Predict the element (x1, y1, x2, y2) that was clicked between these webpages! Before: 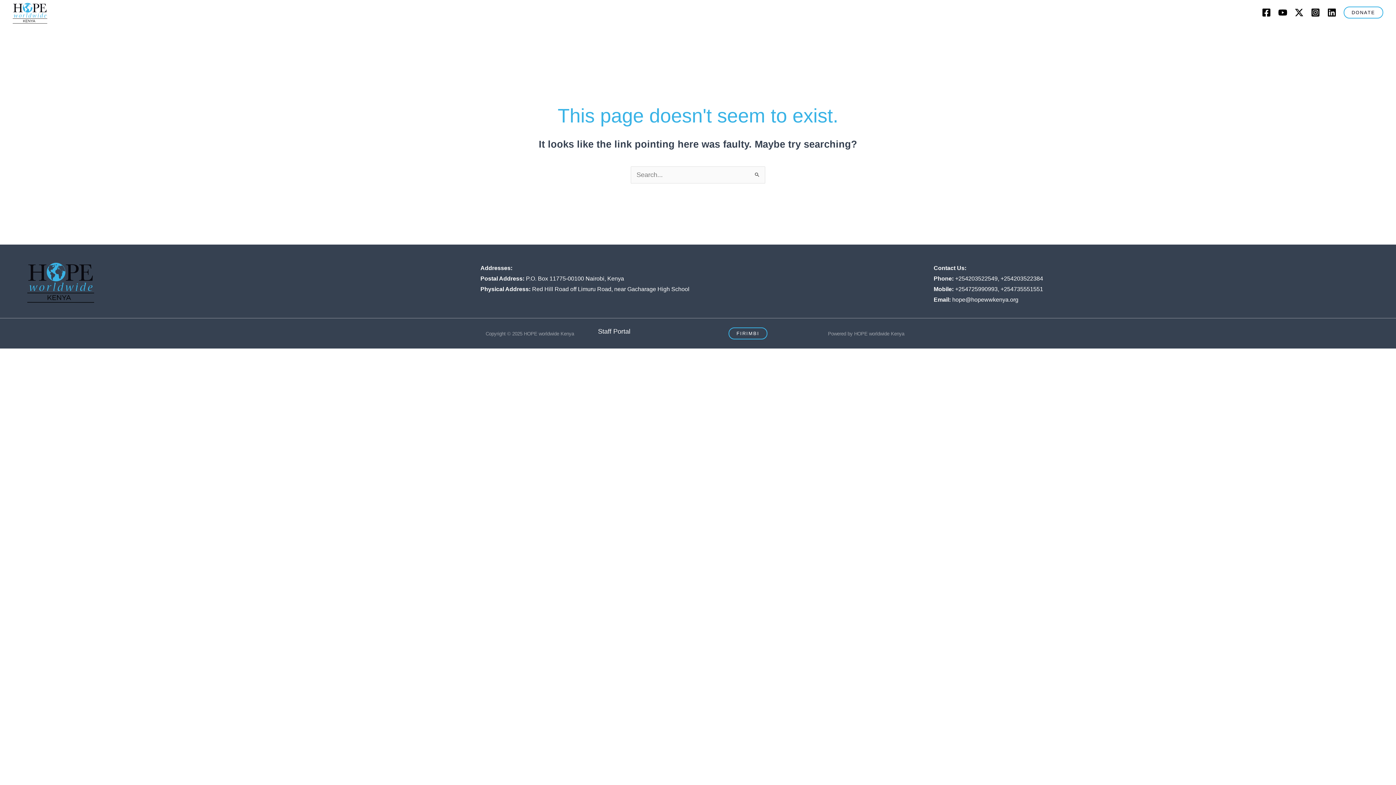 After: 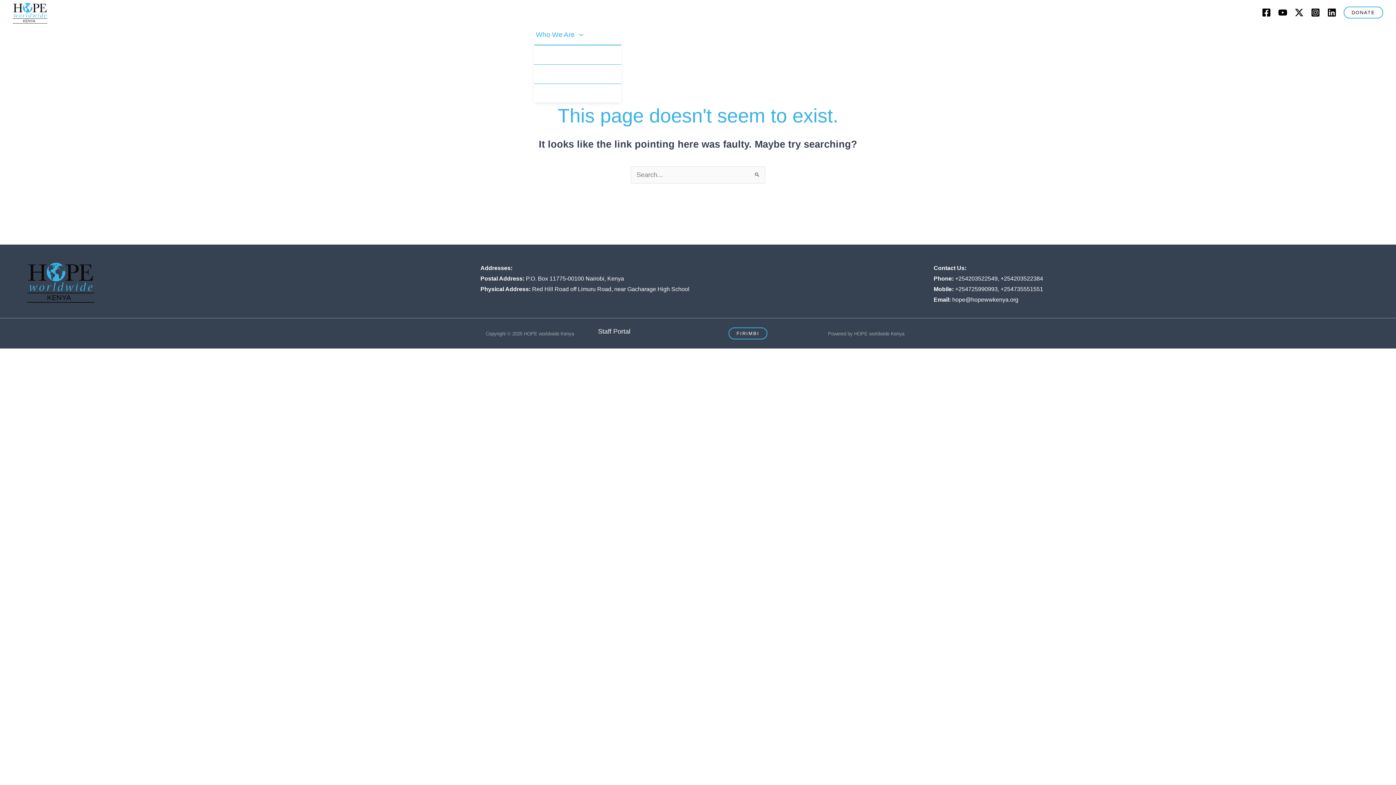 Action: label: Who We Are bbox: (534, 24, 585, 44)